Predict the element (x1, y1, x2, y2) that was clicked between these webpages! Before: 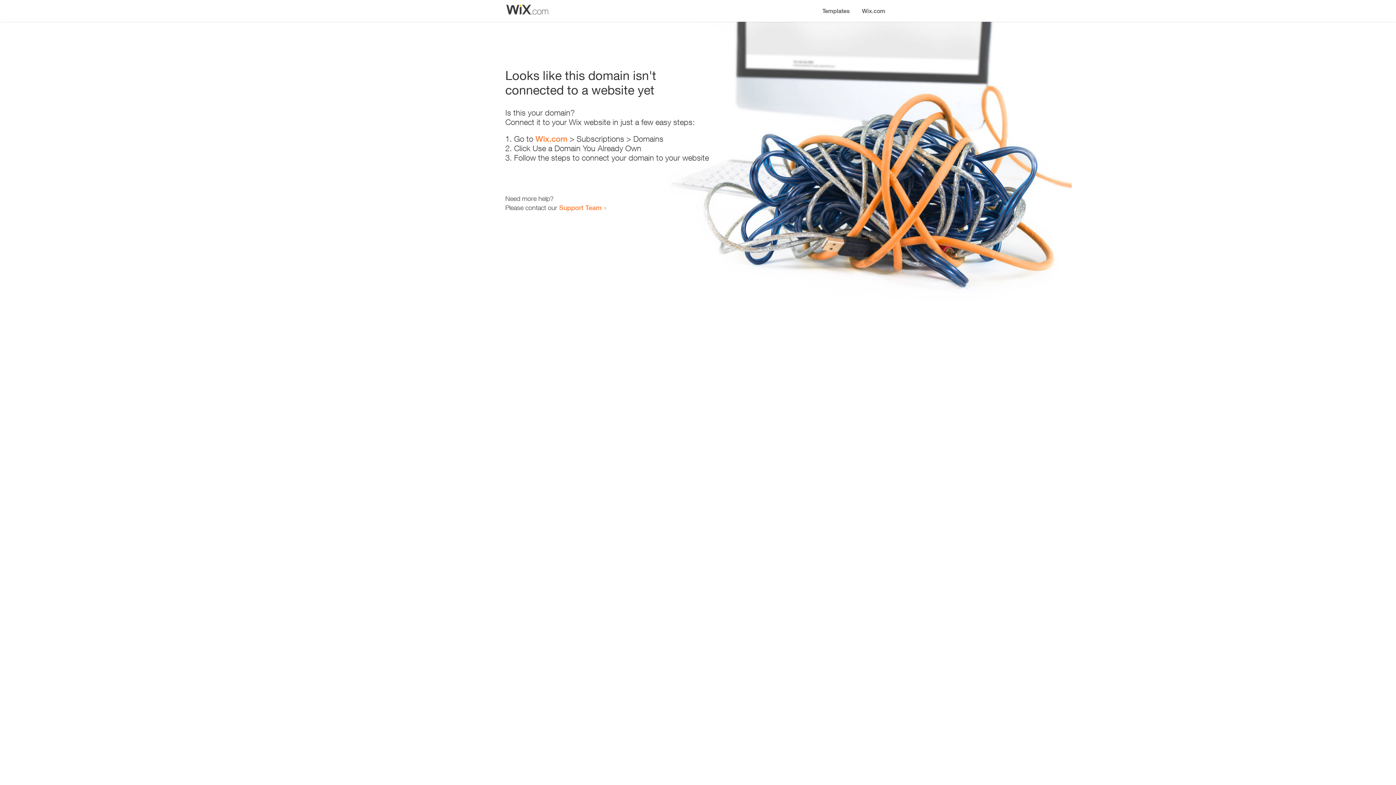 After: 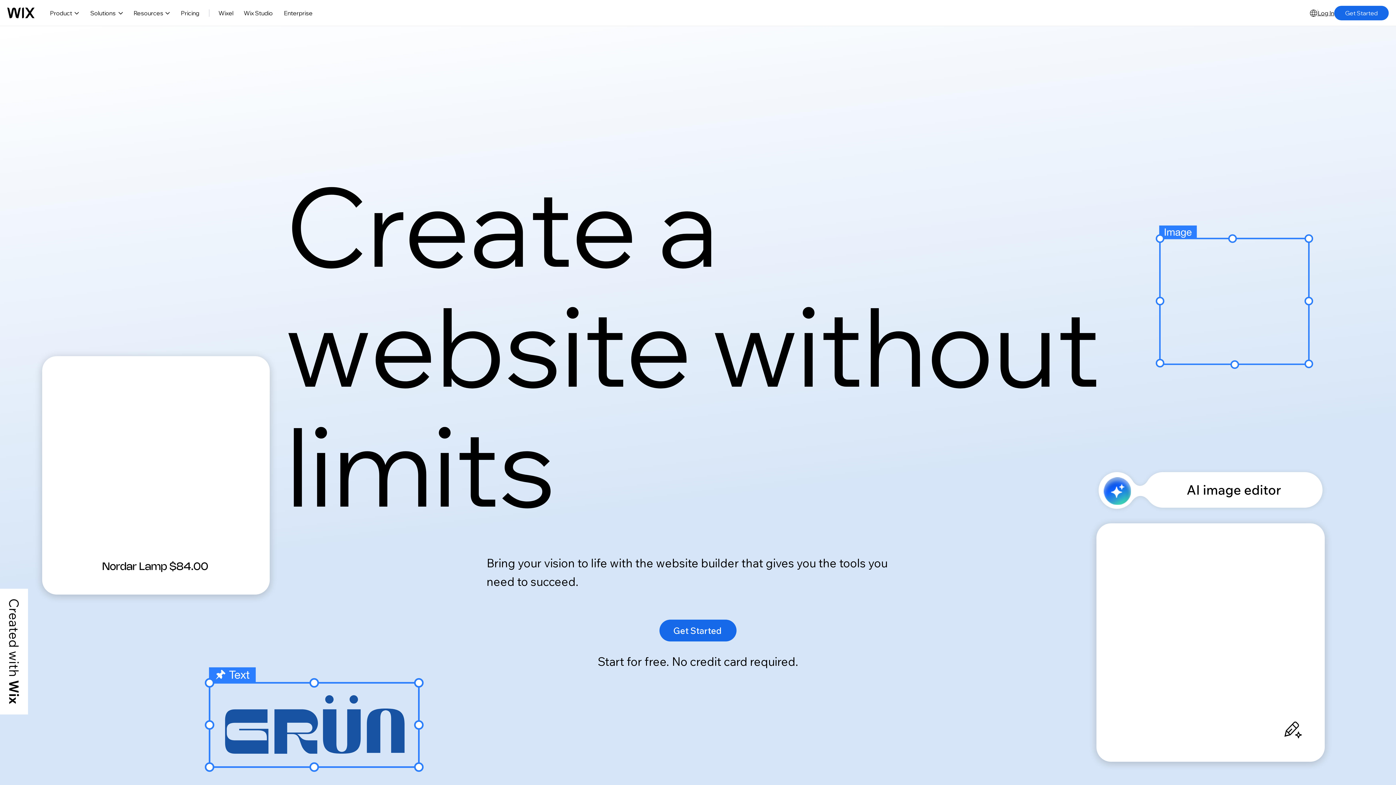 Action: bbox: (856, 0, 890, 14) label: Wix.com